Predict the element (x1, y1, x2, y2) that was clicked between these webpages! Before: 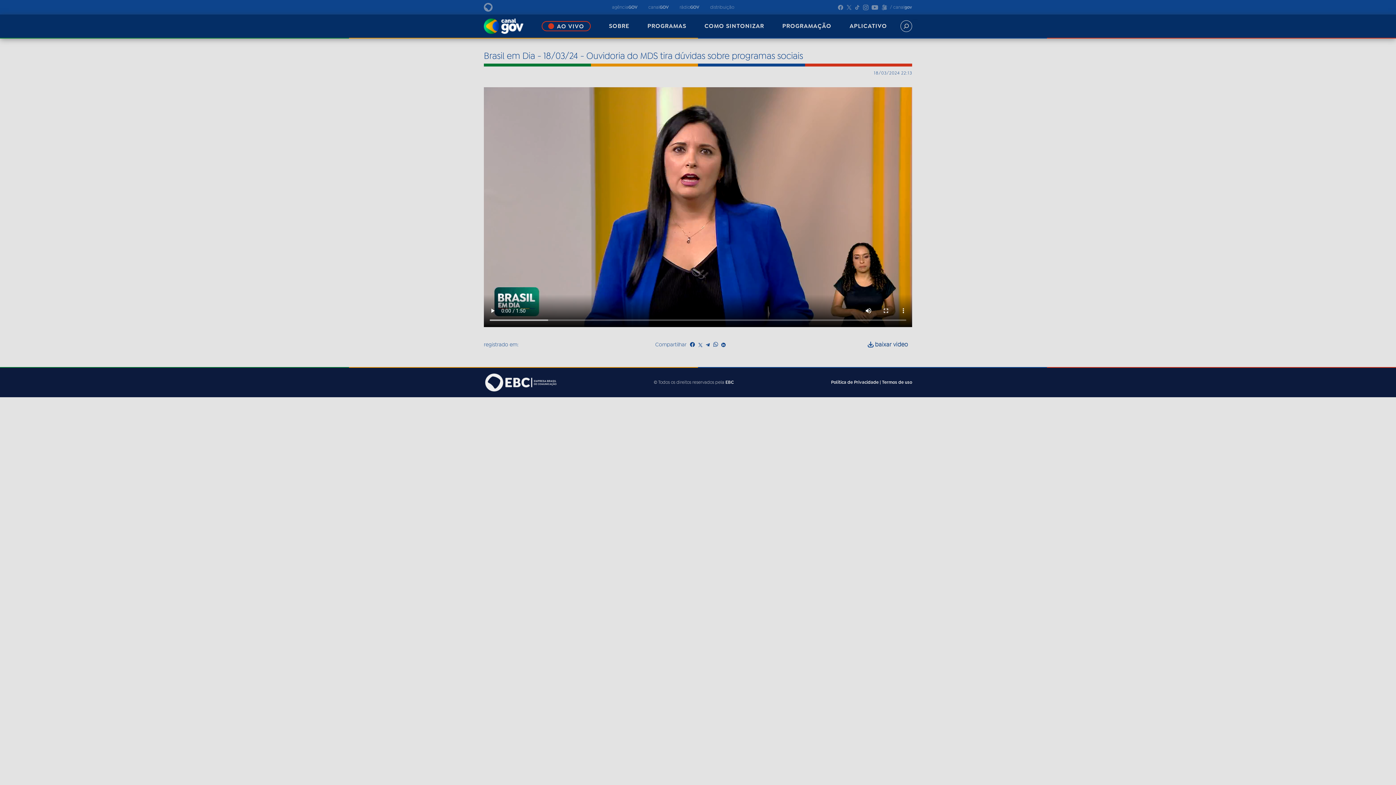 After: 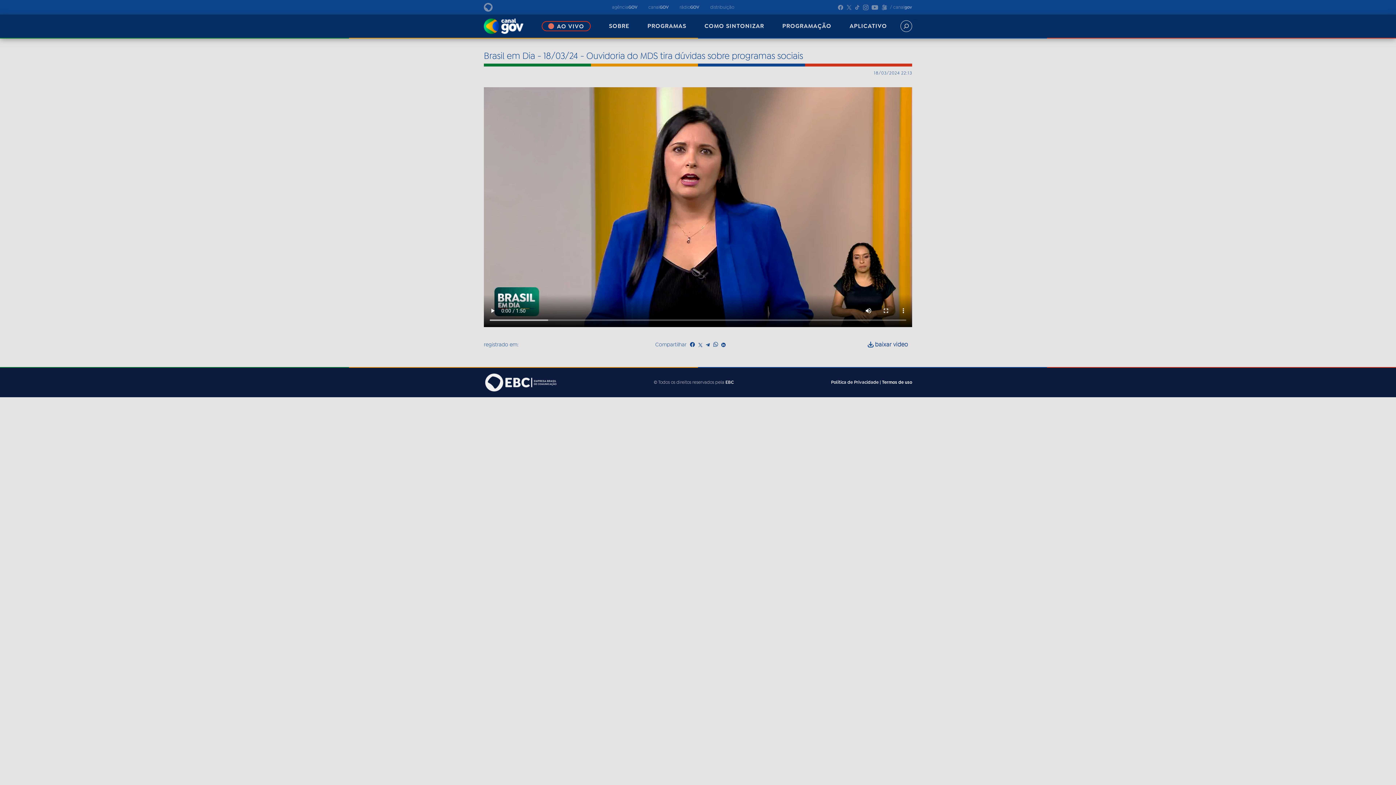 Action: label: Leia os termos de uso do site bbox: (882, 379, 912, 385)